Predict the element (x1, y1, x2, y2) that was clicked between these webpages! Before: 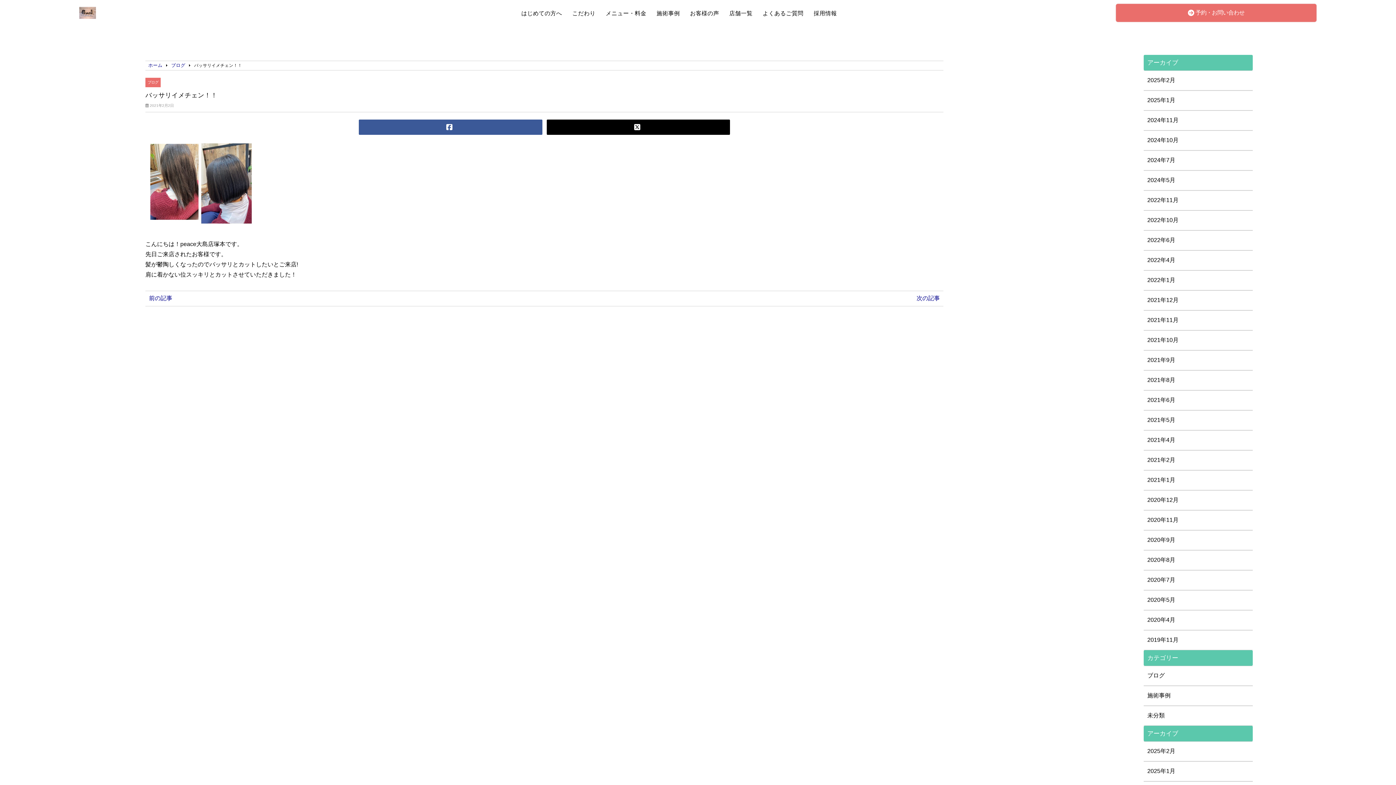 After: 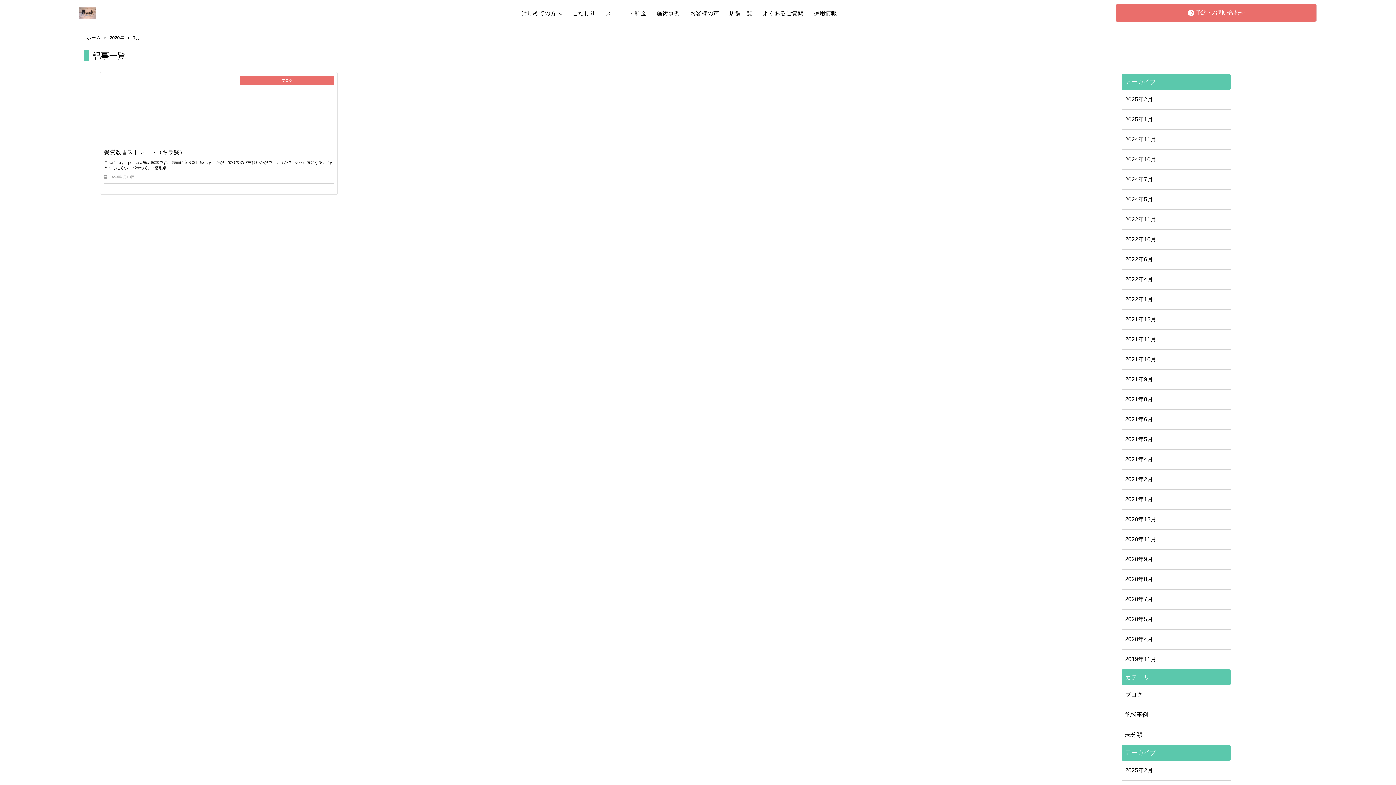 Action: bbox: (1147, 576, 1249, 584) label: 2020年7月